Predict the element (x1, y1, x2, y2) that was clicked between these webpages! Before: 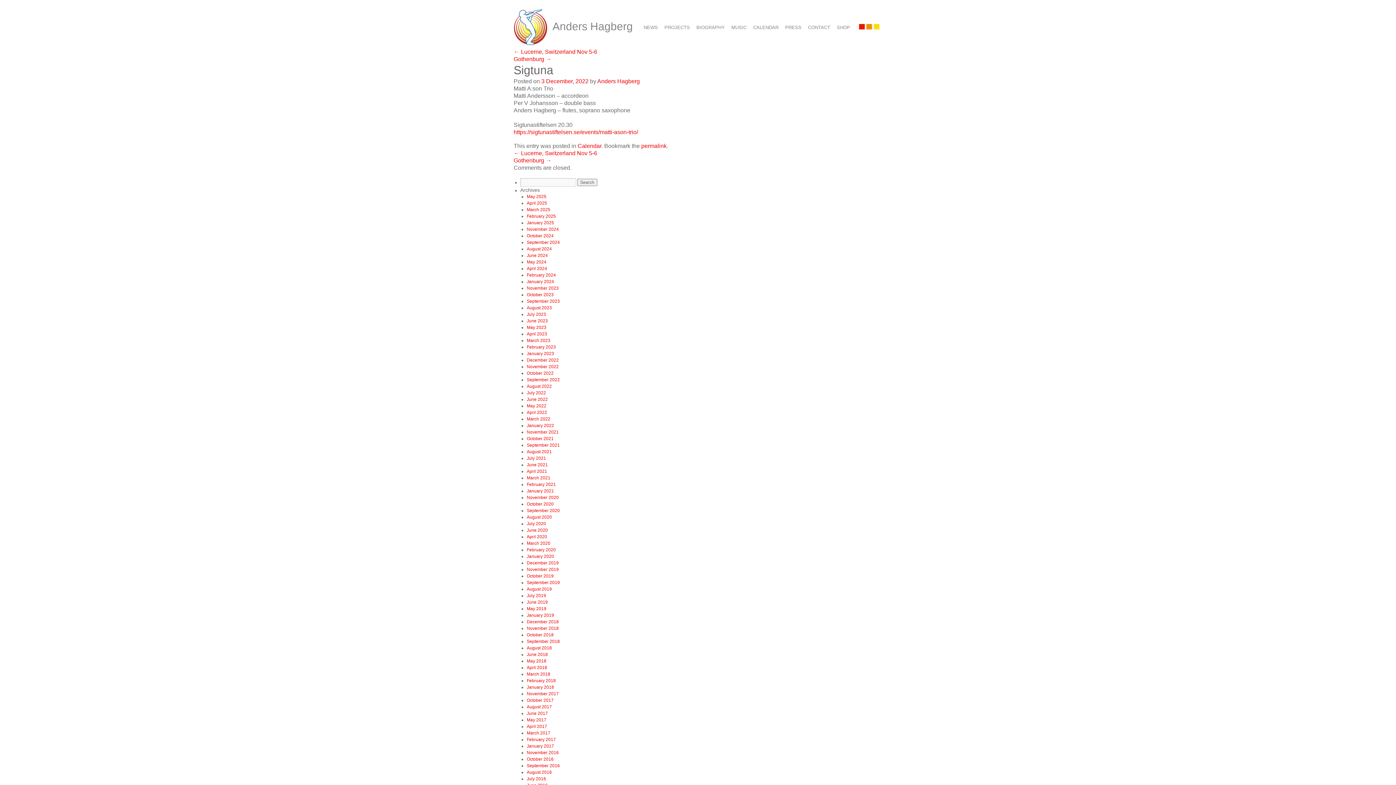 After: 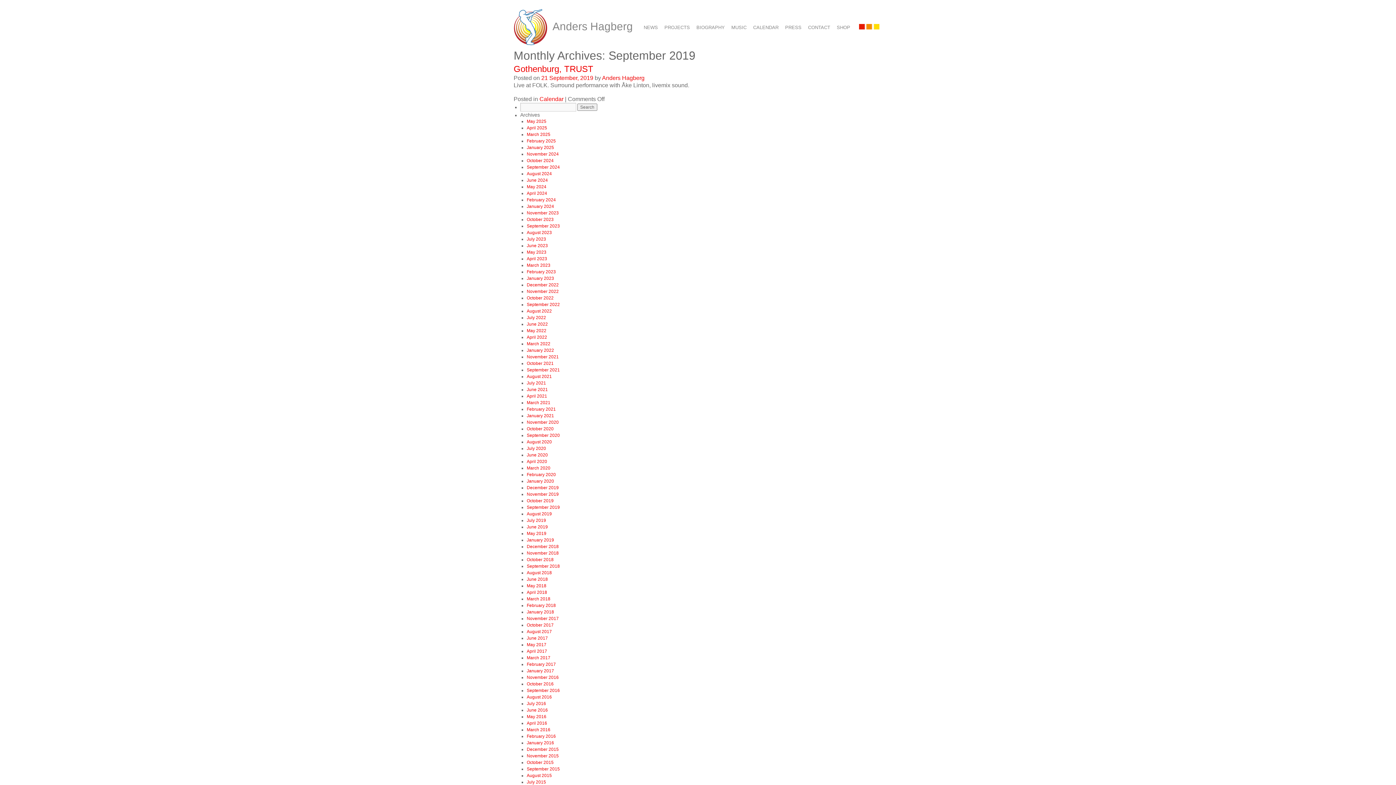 Action: bbox: (526, 580, 560, 585) label: September 2019